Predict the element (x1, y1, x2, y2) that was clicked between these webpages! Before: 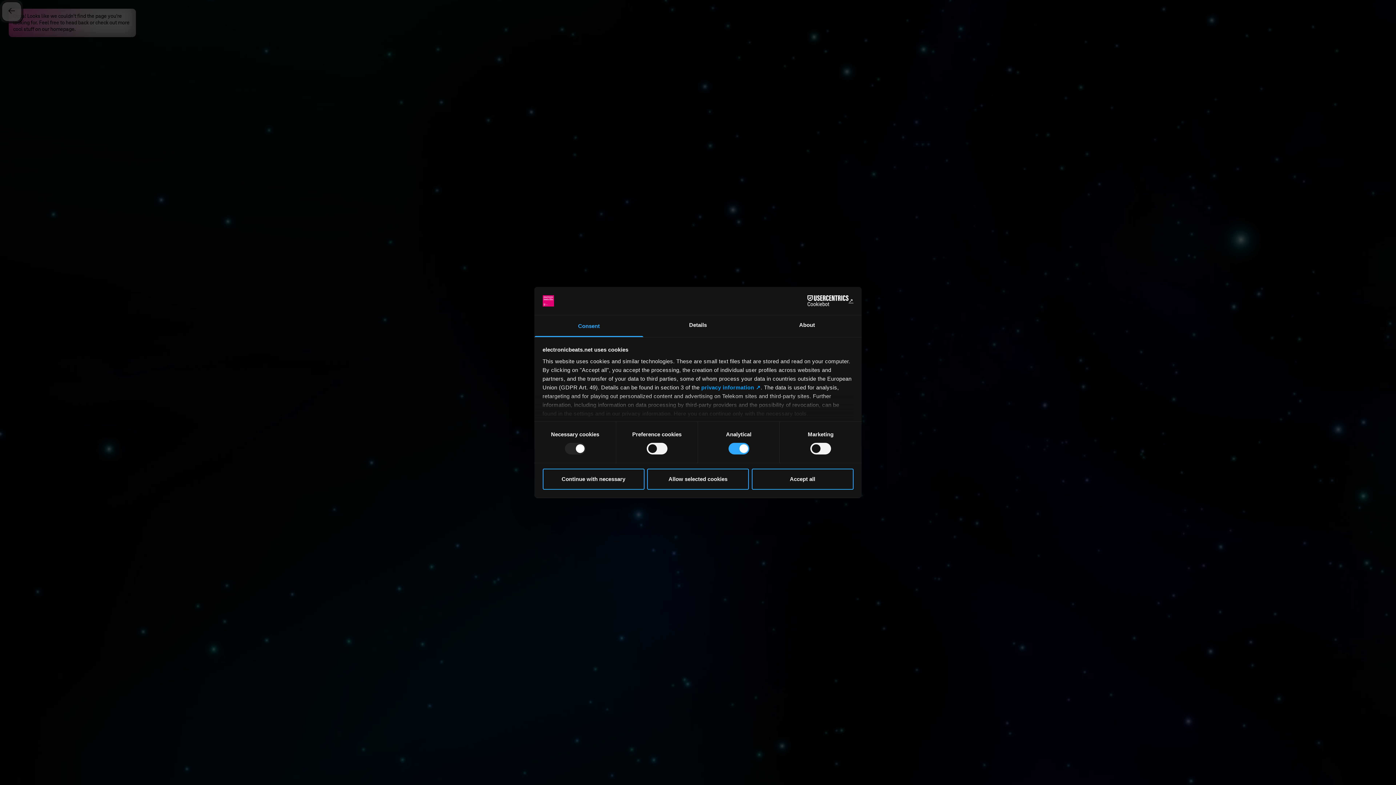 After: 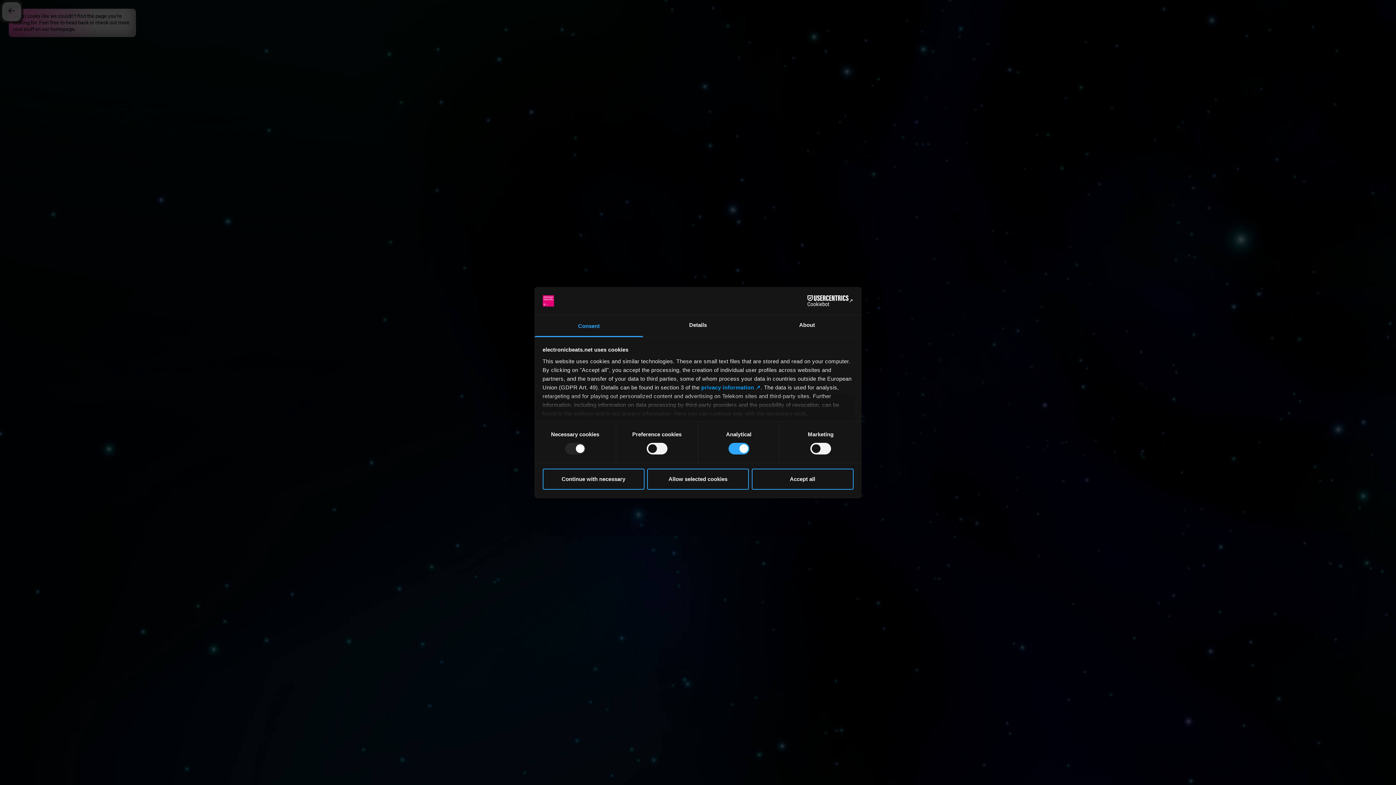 Action: label: Cookiebot - opens in a new window bbox: (790, 295, 853, 306)